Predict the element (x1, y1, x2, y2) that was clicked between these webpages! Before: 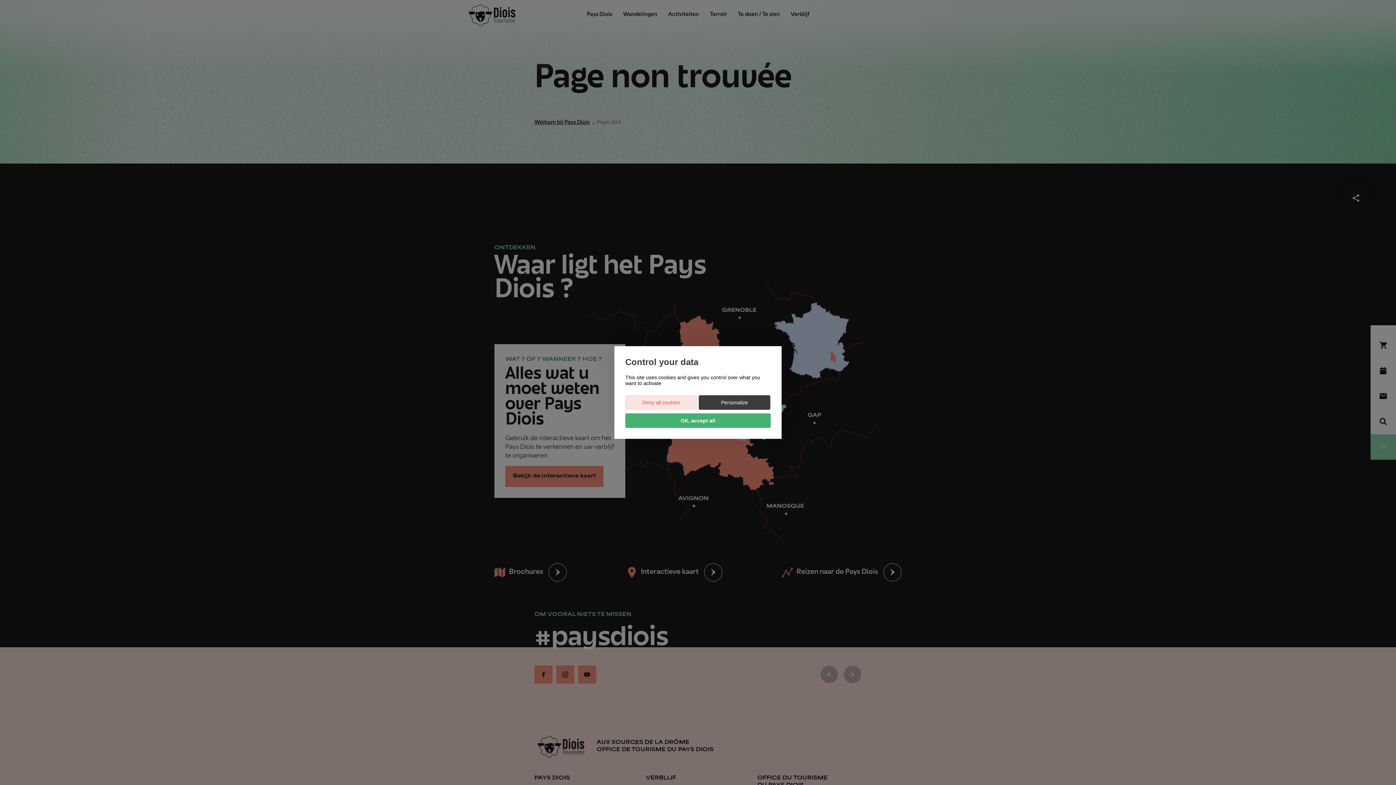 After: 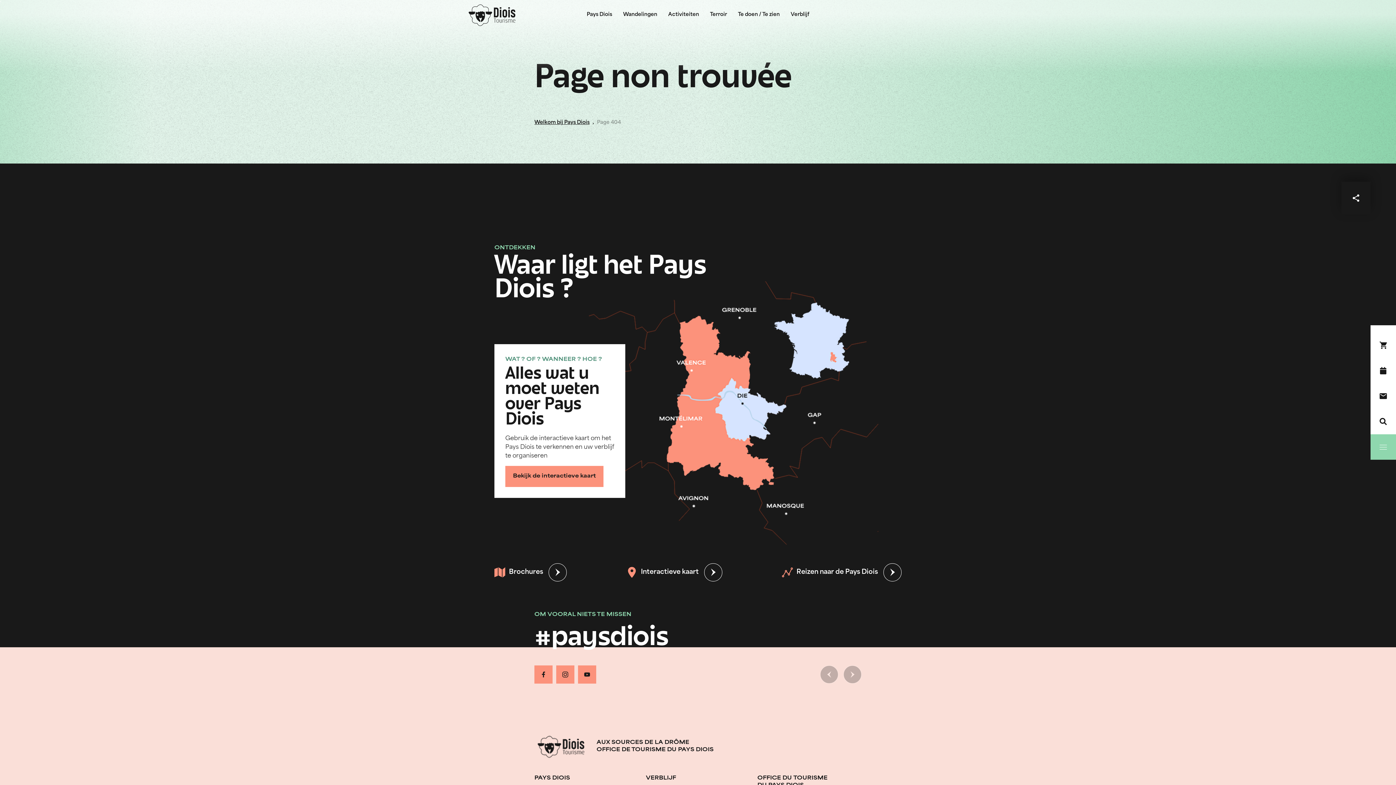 Action: label: Deny all cookies bbox: (625, 395, 697, 410)